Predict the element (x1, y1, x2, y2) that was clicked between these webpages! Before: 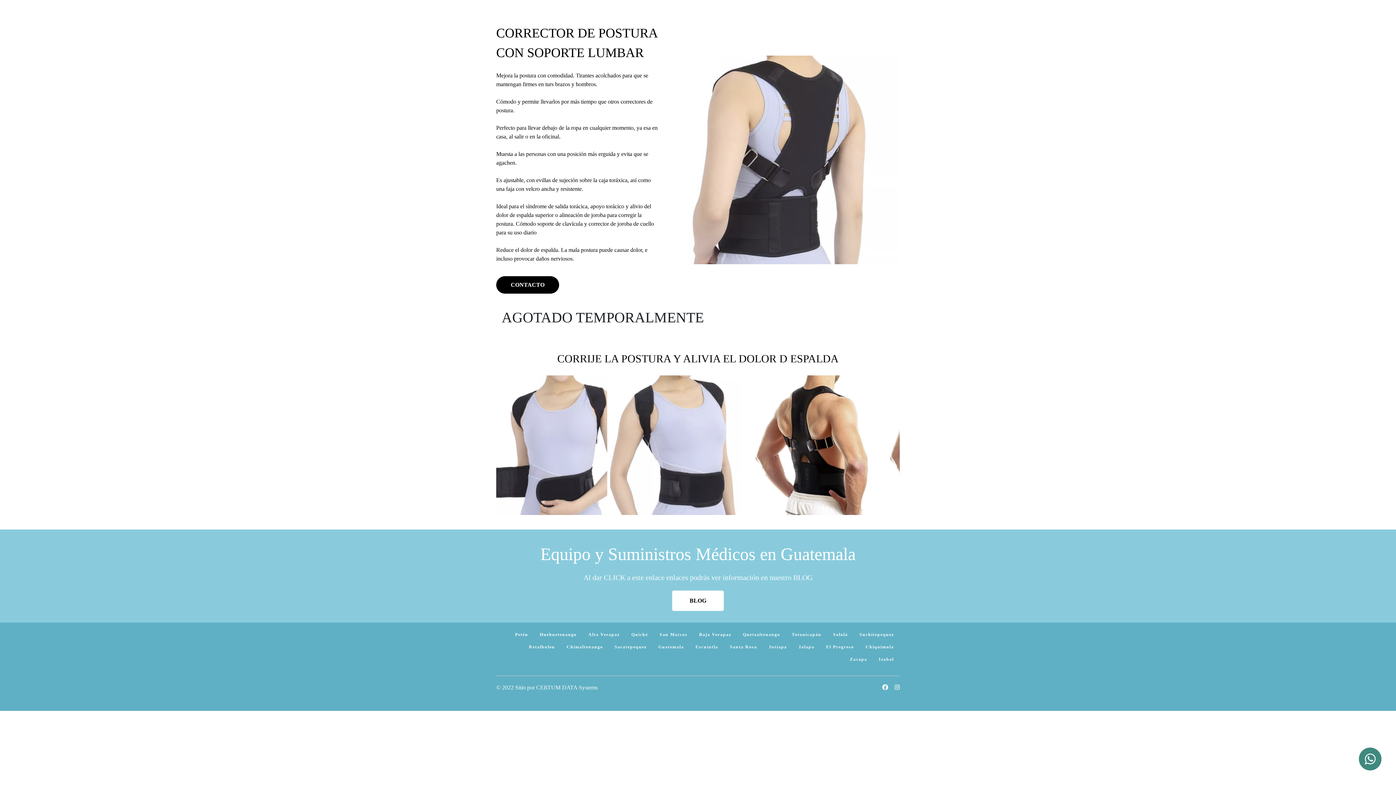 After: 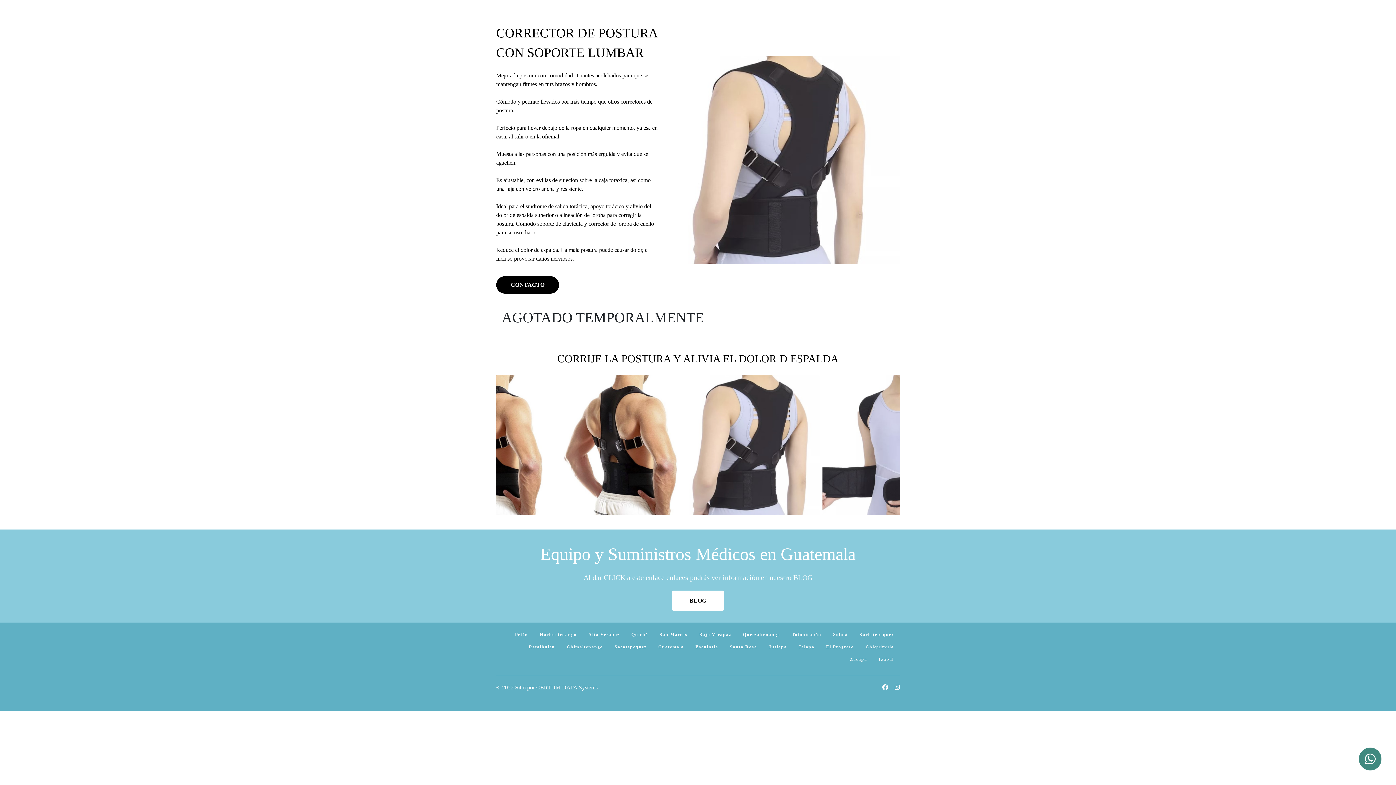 Action: bbox: (1359, 758, 1381, 765)